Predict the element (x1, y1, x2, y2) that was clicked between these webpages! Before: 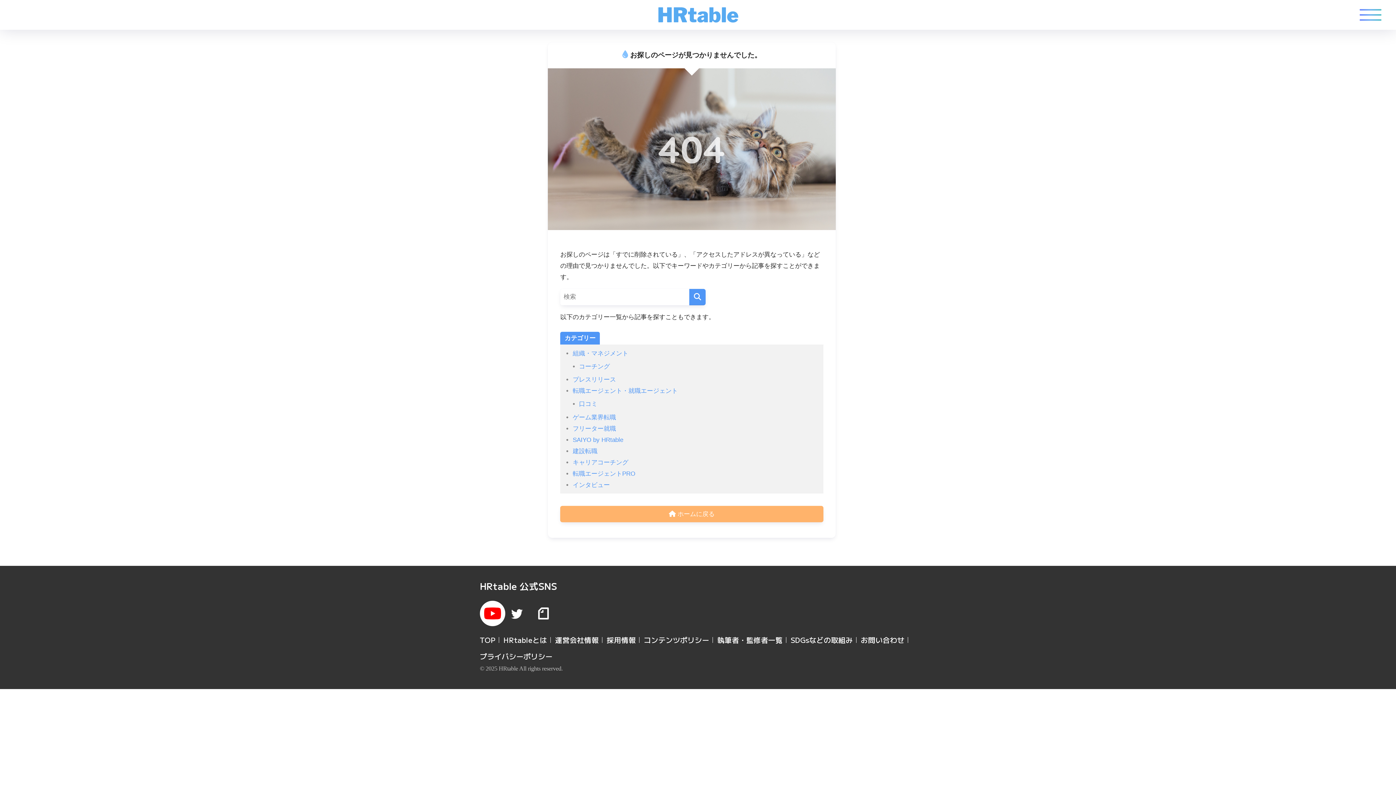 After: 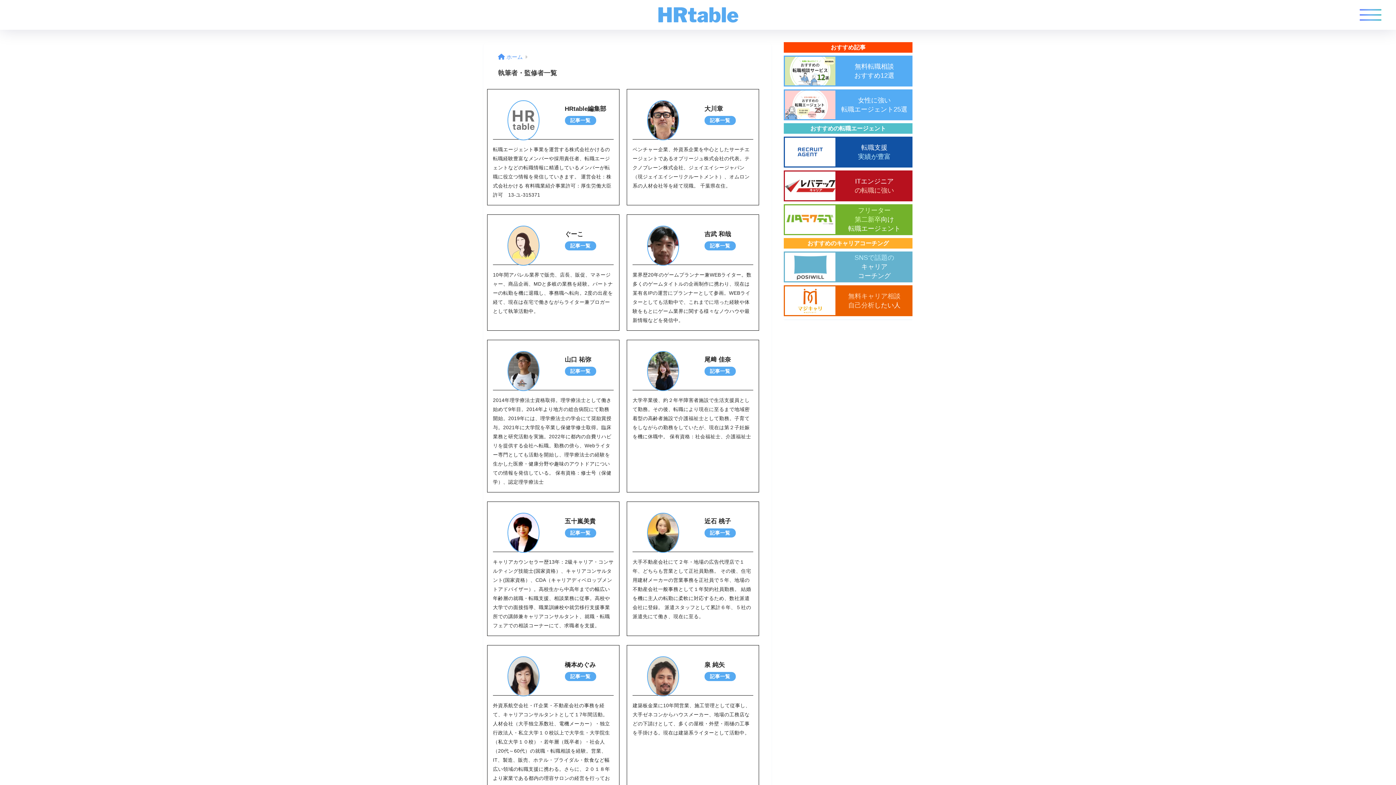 Action: label: 執筆者・監修者一覧 bbox: (717, 635, 782, 645)